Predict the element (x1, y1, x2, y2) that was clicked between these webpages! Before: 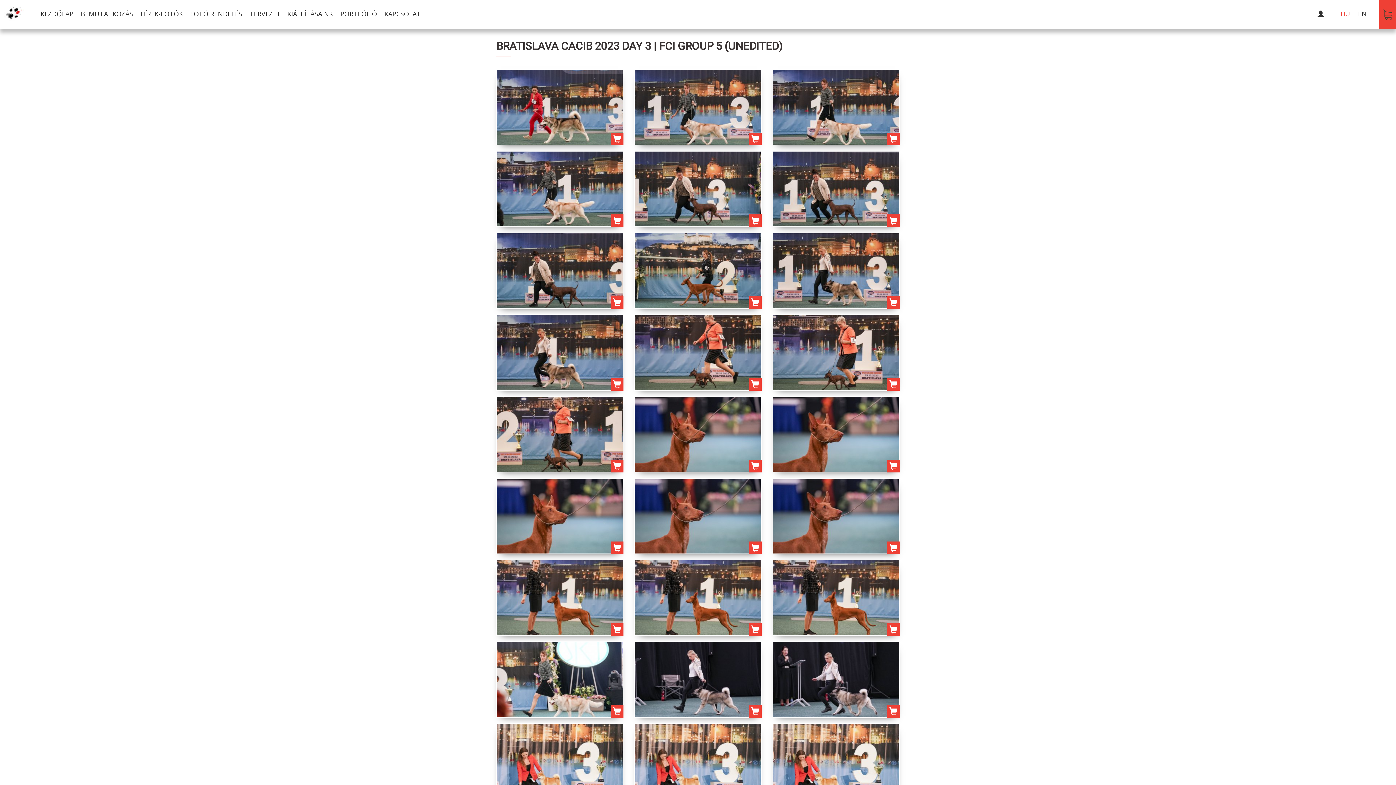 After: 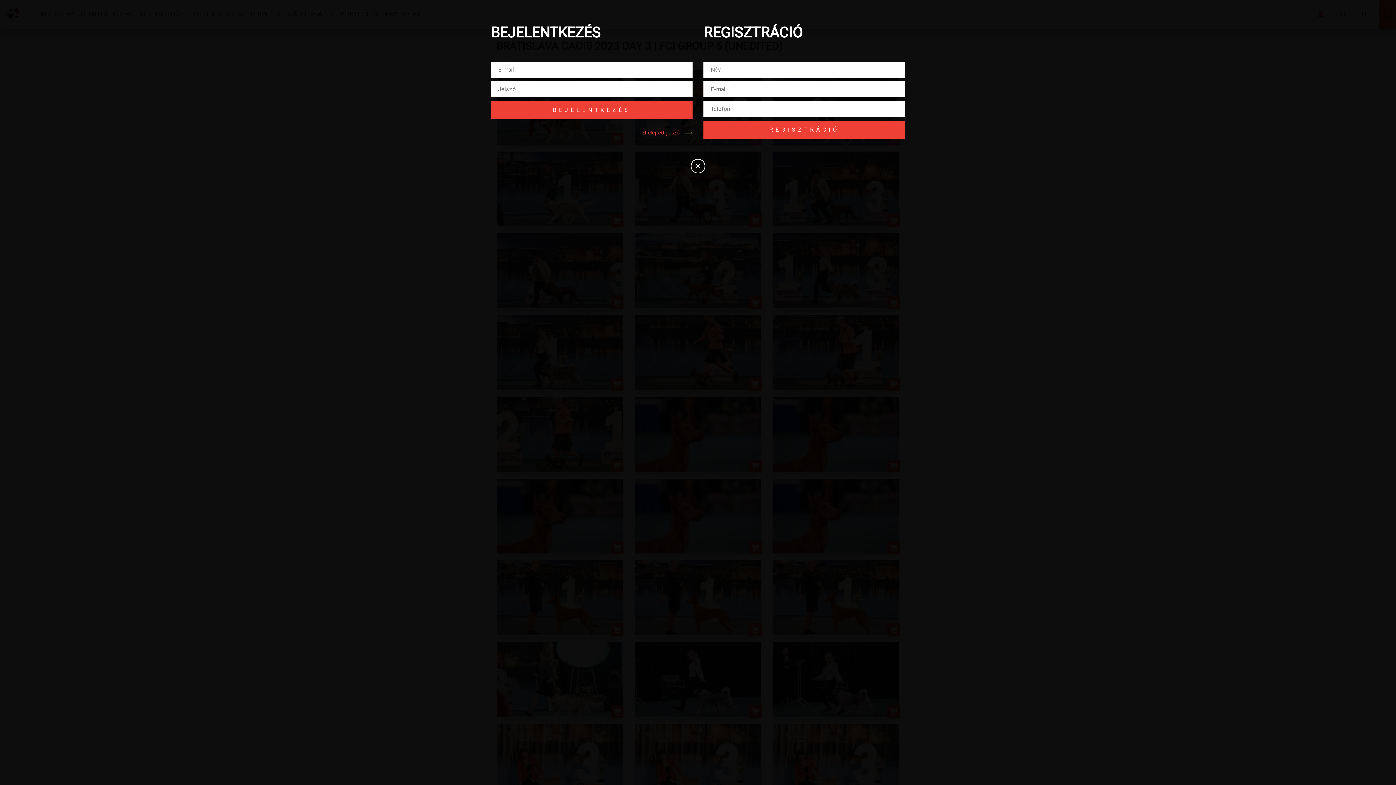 Action: bbox: (1314, 4, 1328, 23)